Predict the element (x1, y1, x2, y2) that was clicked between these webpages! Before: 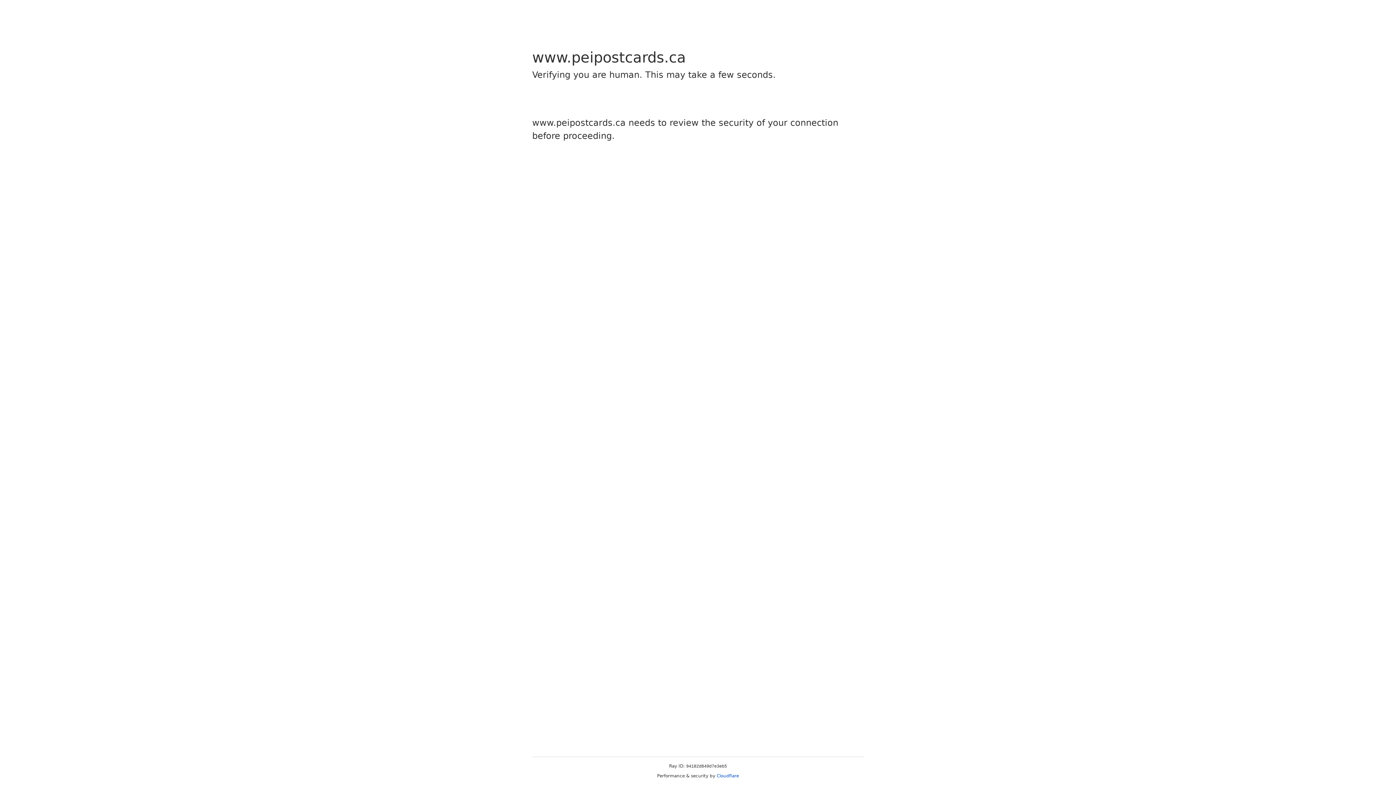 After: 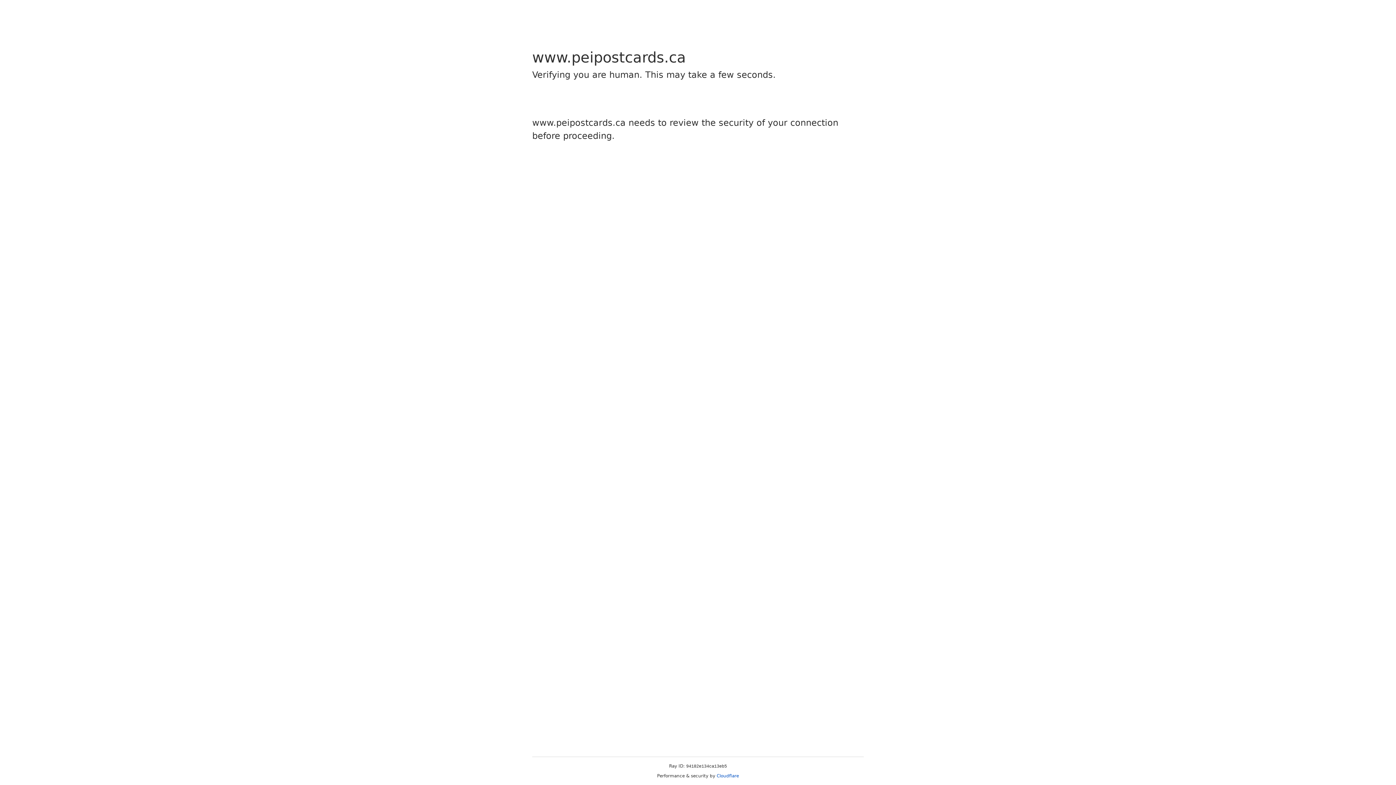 Action: label: Cloudflare bbox: (716, 773, 739, 778)